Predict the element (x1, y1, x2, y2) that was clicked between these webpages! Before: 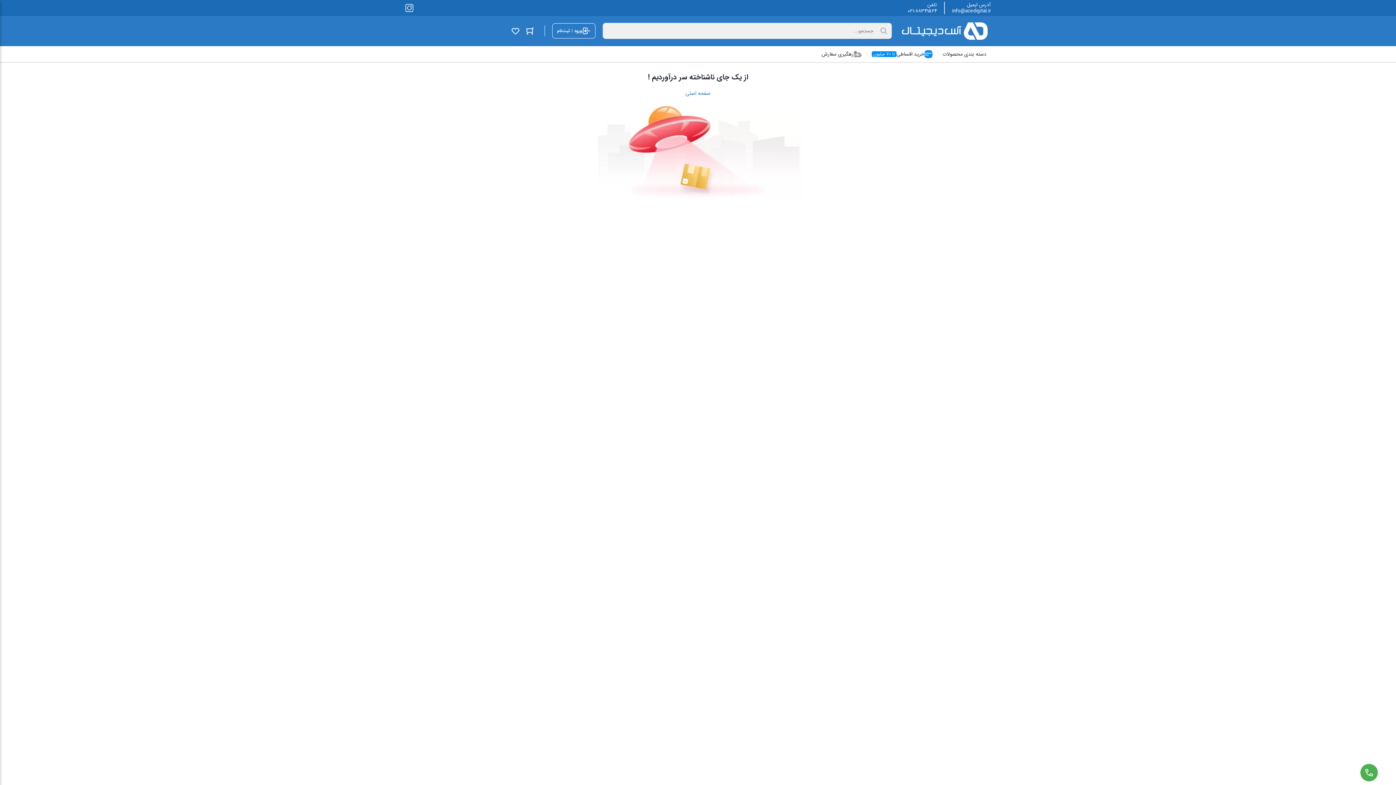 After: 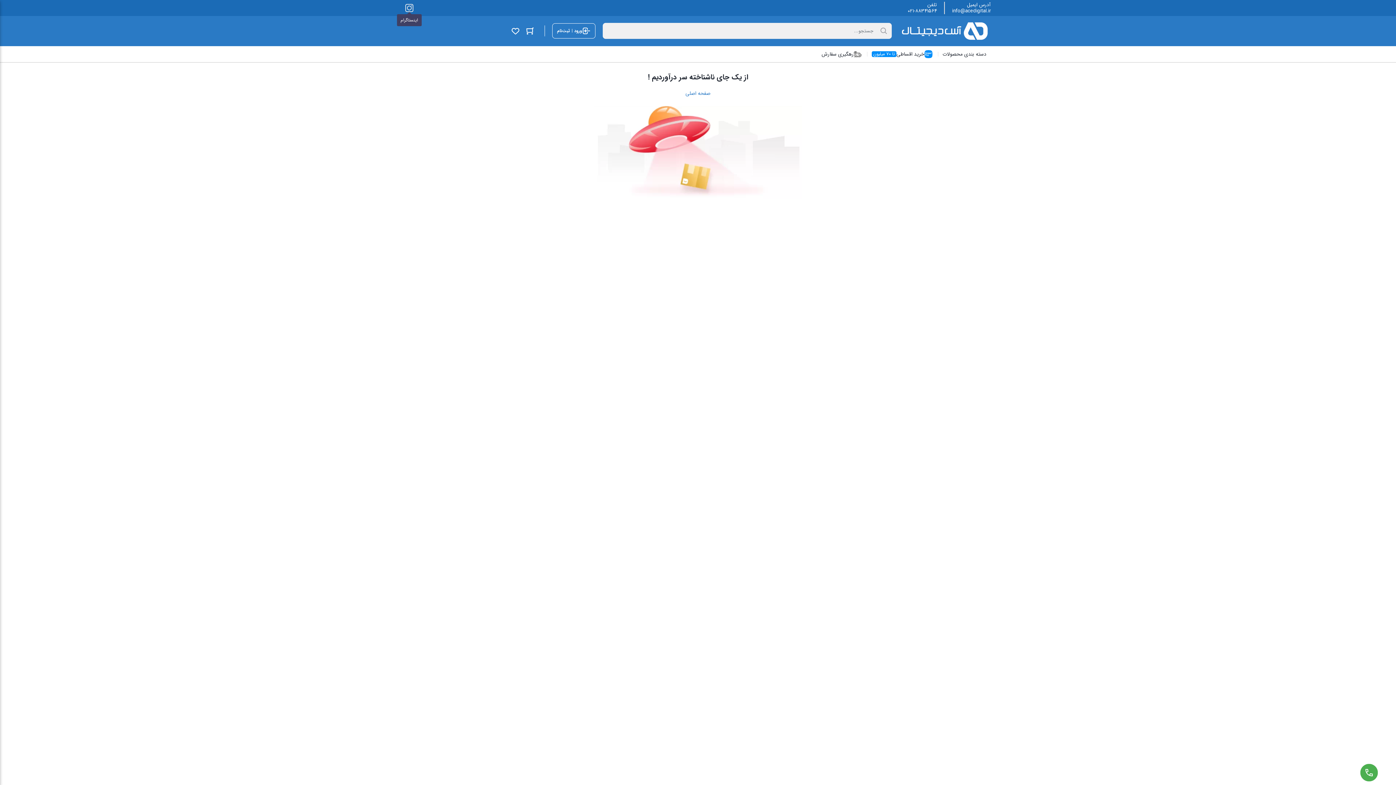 Action: bbox: (405, 4, 413, 12)